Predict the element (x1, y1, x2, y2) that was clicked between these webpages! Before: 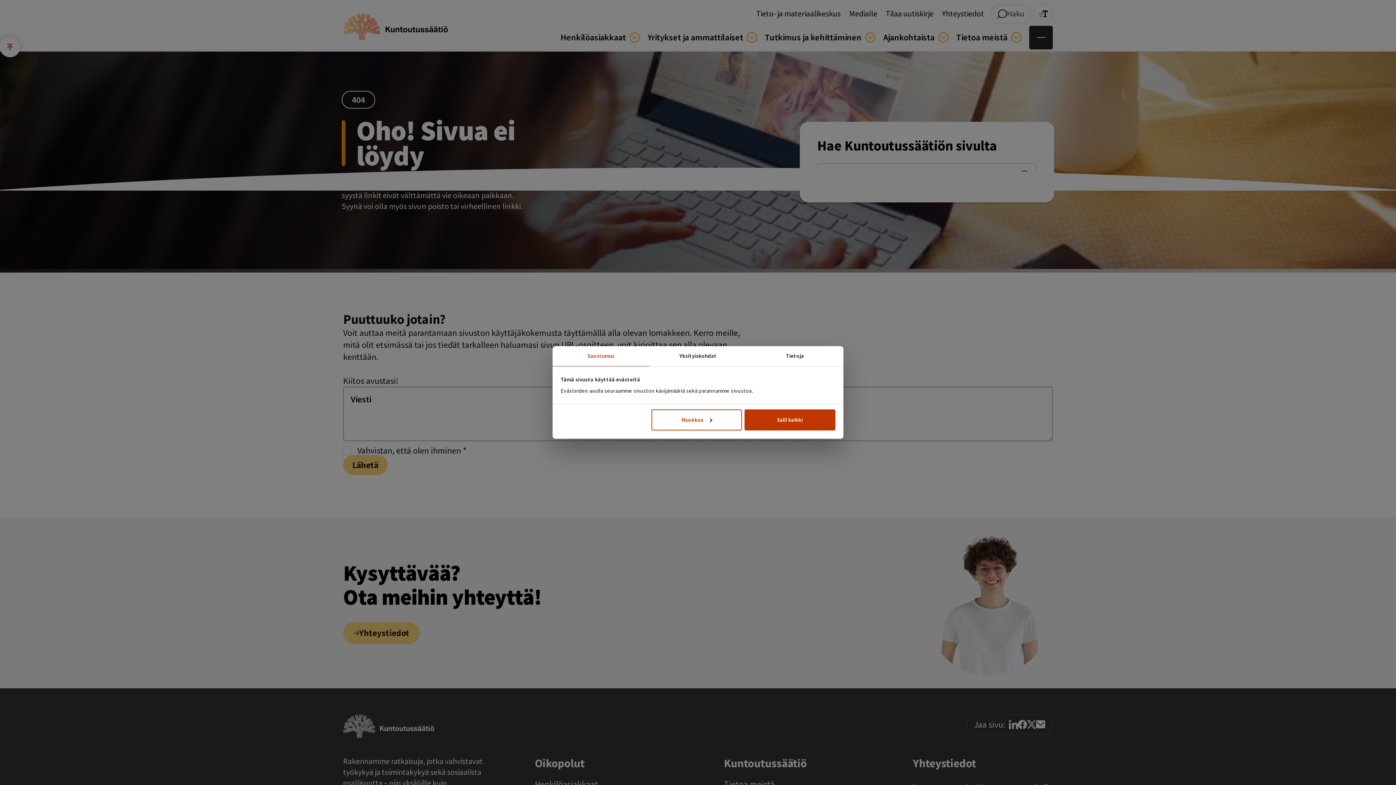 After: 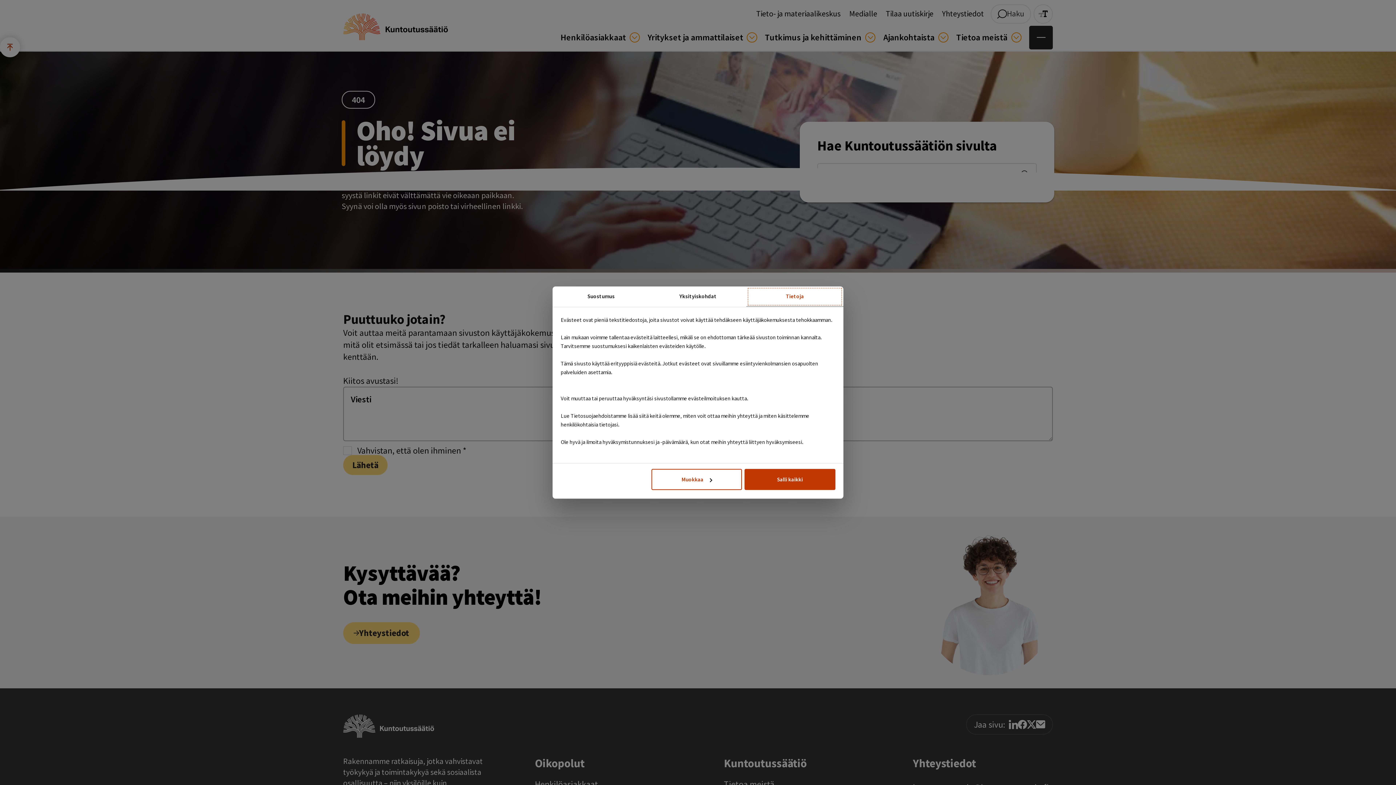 Action: bbox: (746, 346, 843, 366) label: Tietoja